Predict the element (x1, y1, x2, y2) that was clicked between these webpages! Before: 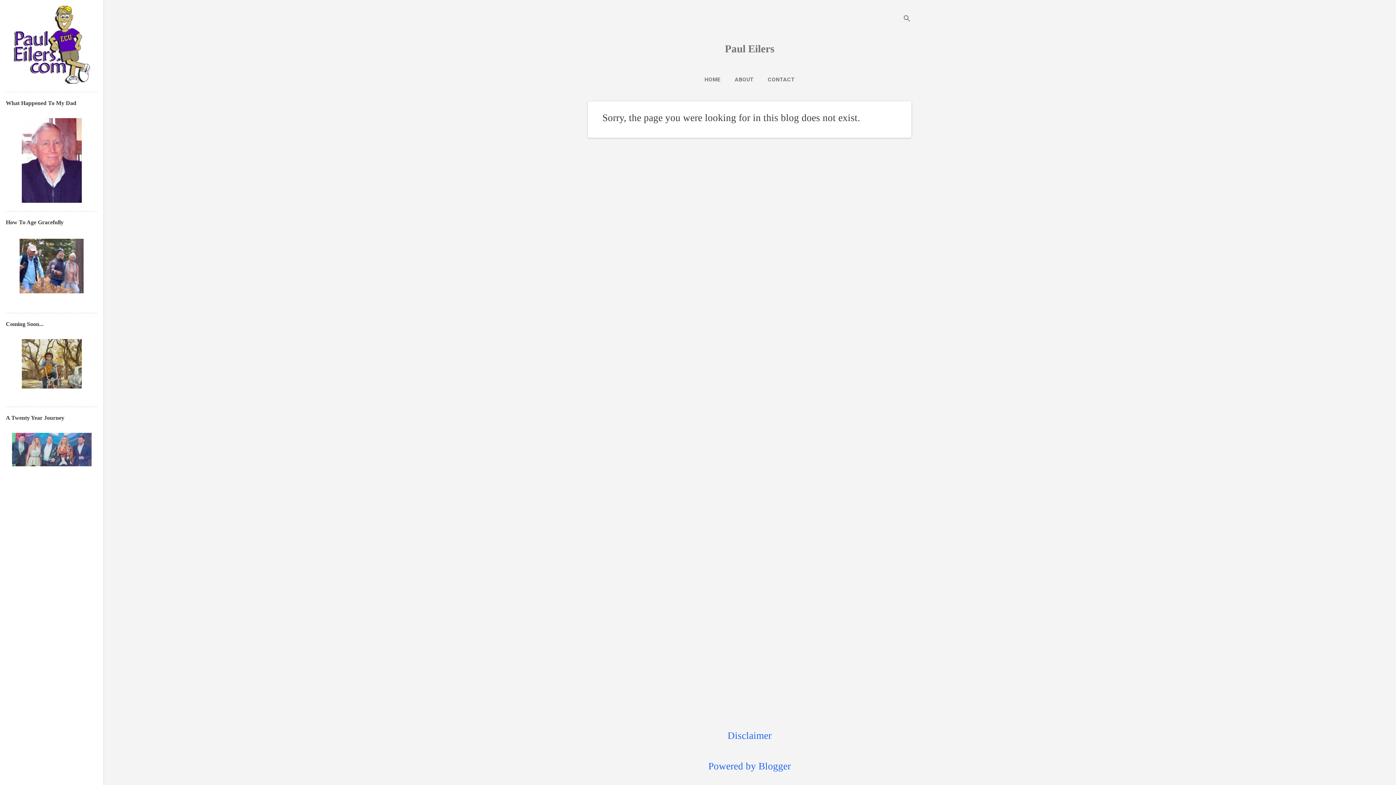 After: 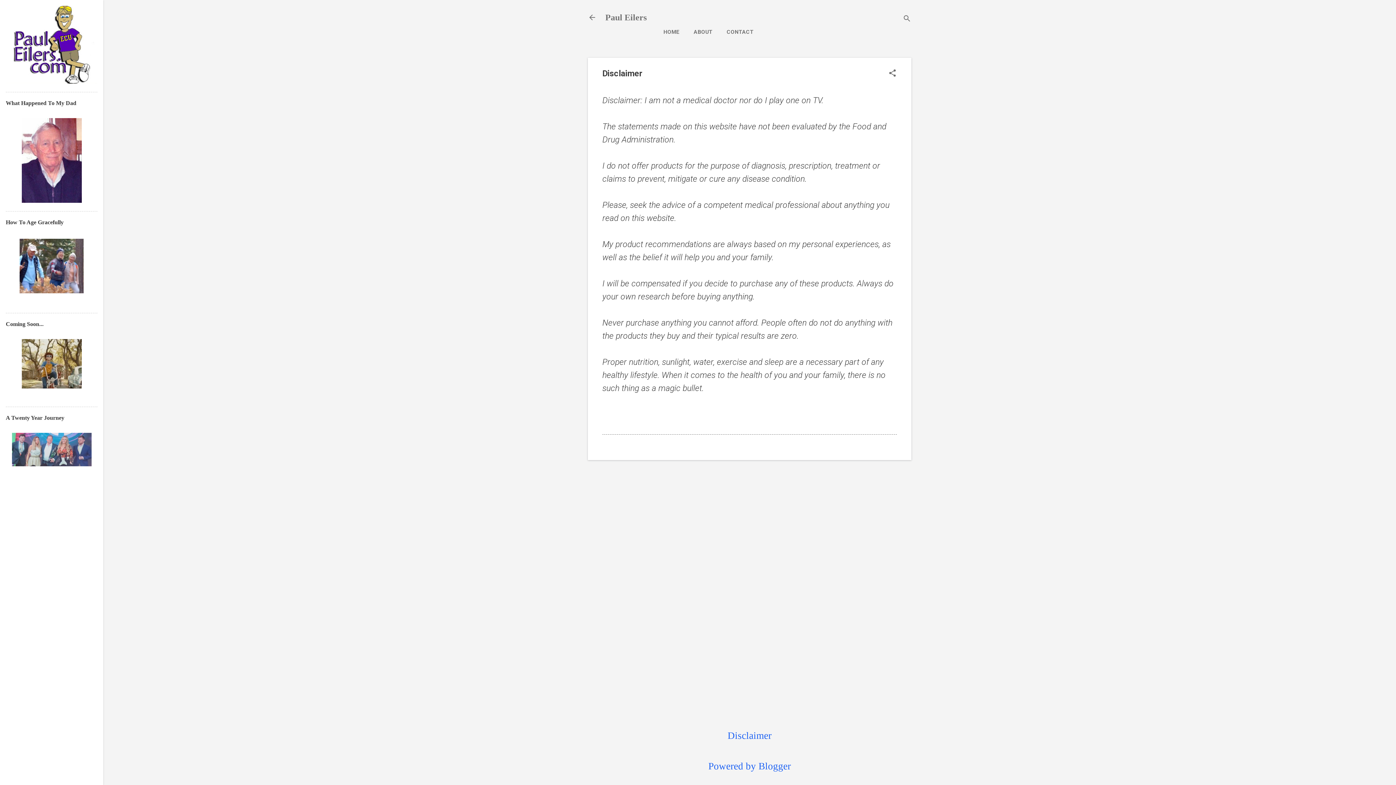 Action: bbox: (727, 730, 771, 741) label: Disclaimer